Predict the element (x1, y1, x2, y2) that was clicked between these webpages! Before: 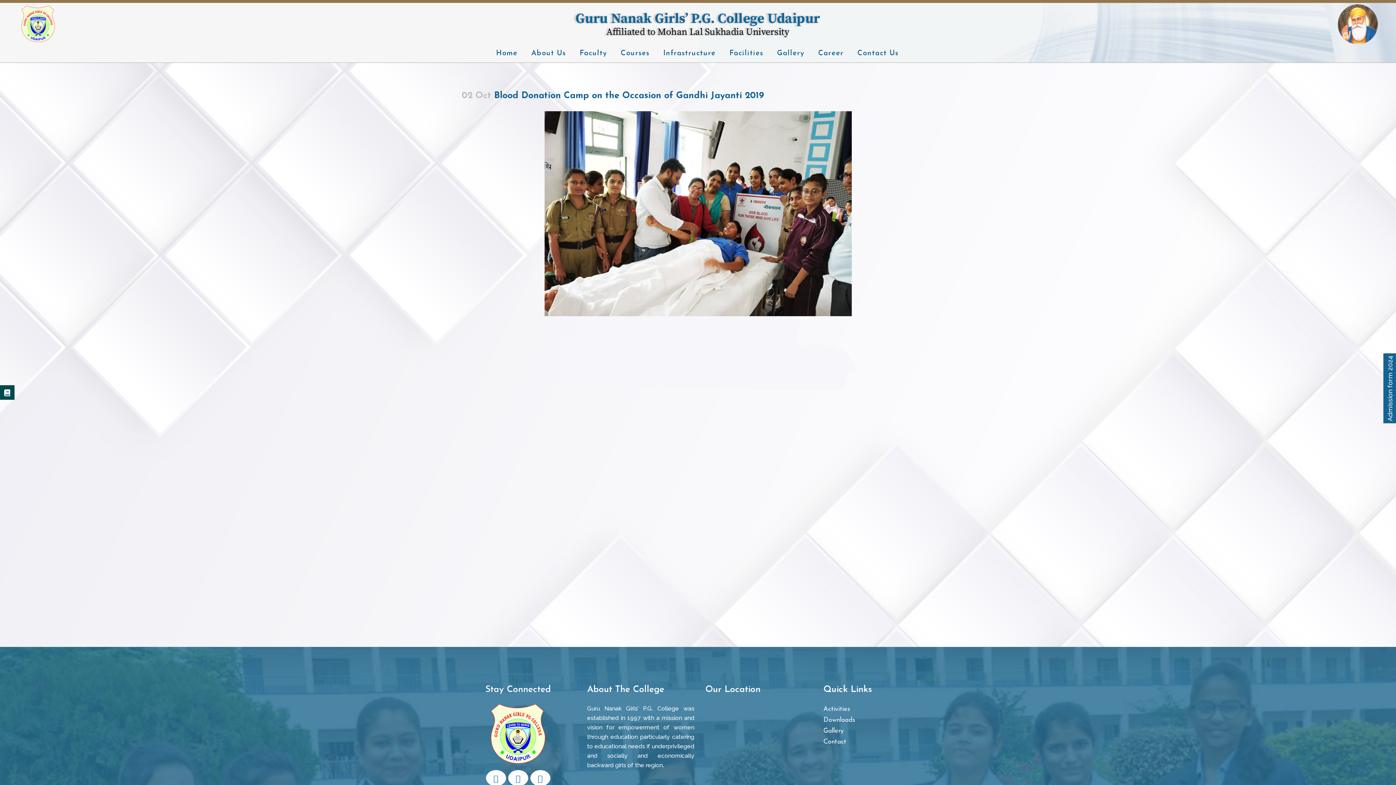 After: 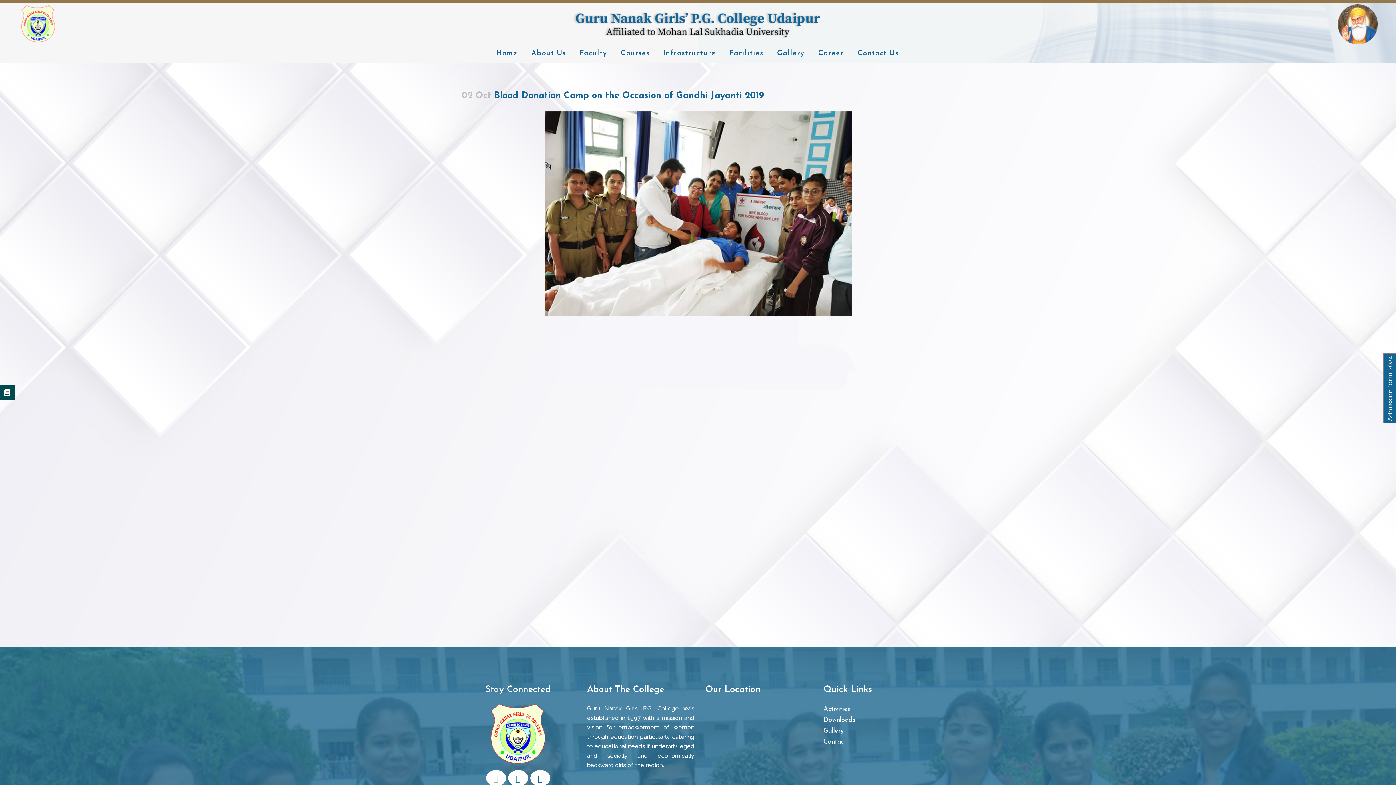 Action: bbox: (484, 774, 507, 781)